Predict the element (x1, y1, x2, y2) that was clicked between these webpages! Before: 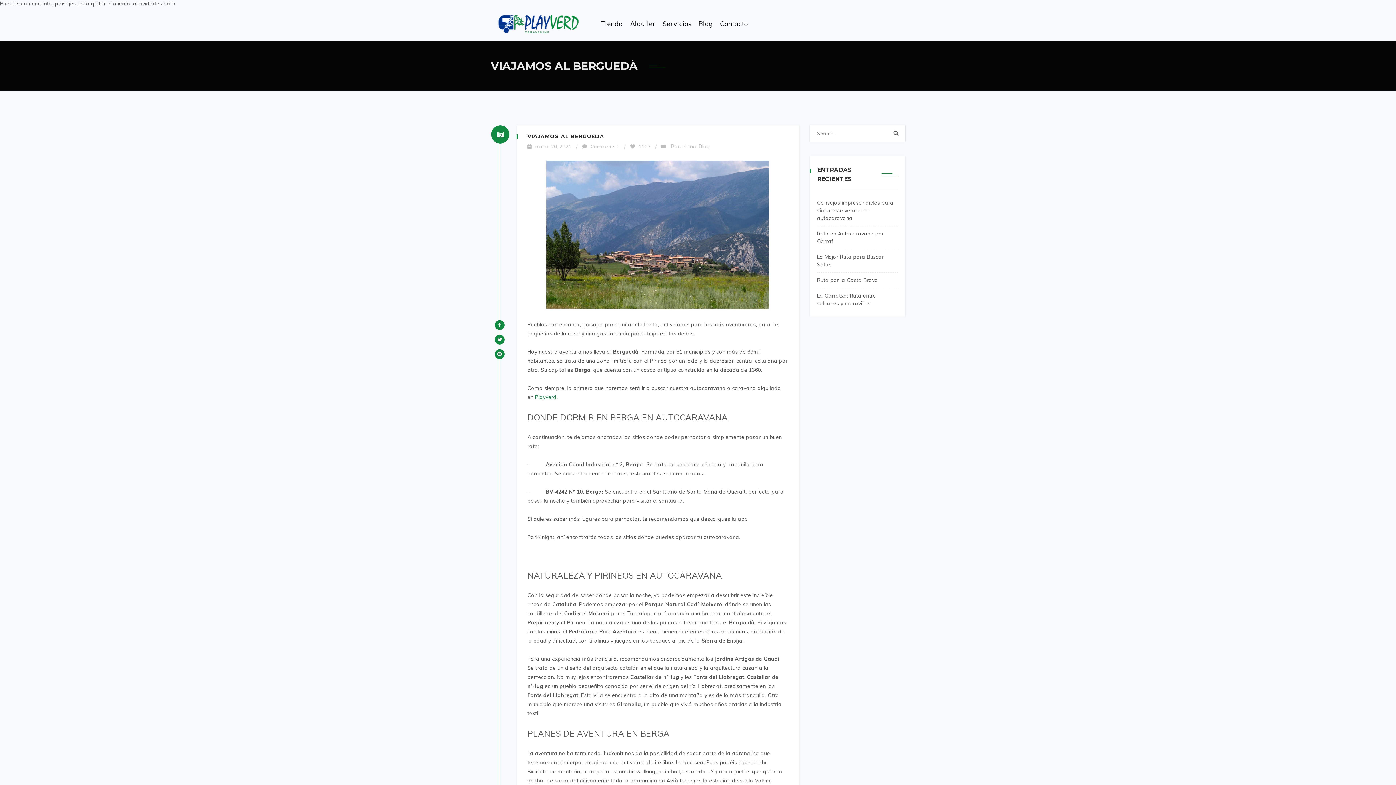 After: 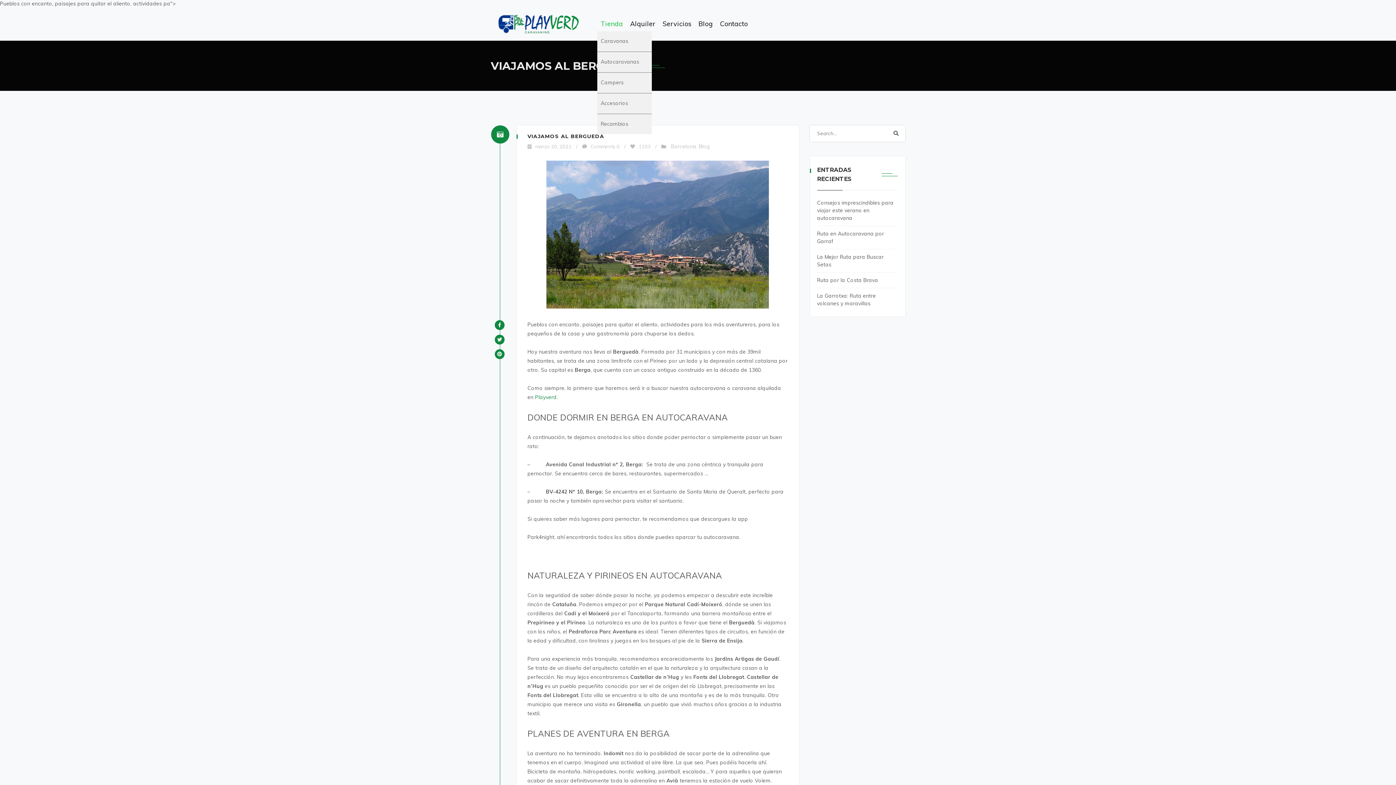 Action: bbox: (597, 16, 626, 31) label: Tienda